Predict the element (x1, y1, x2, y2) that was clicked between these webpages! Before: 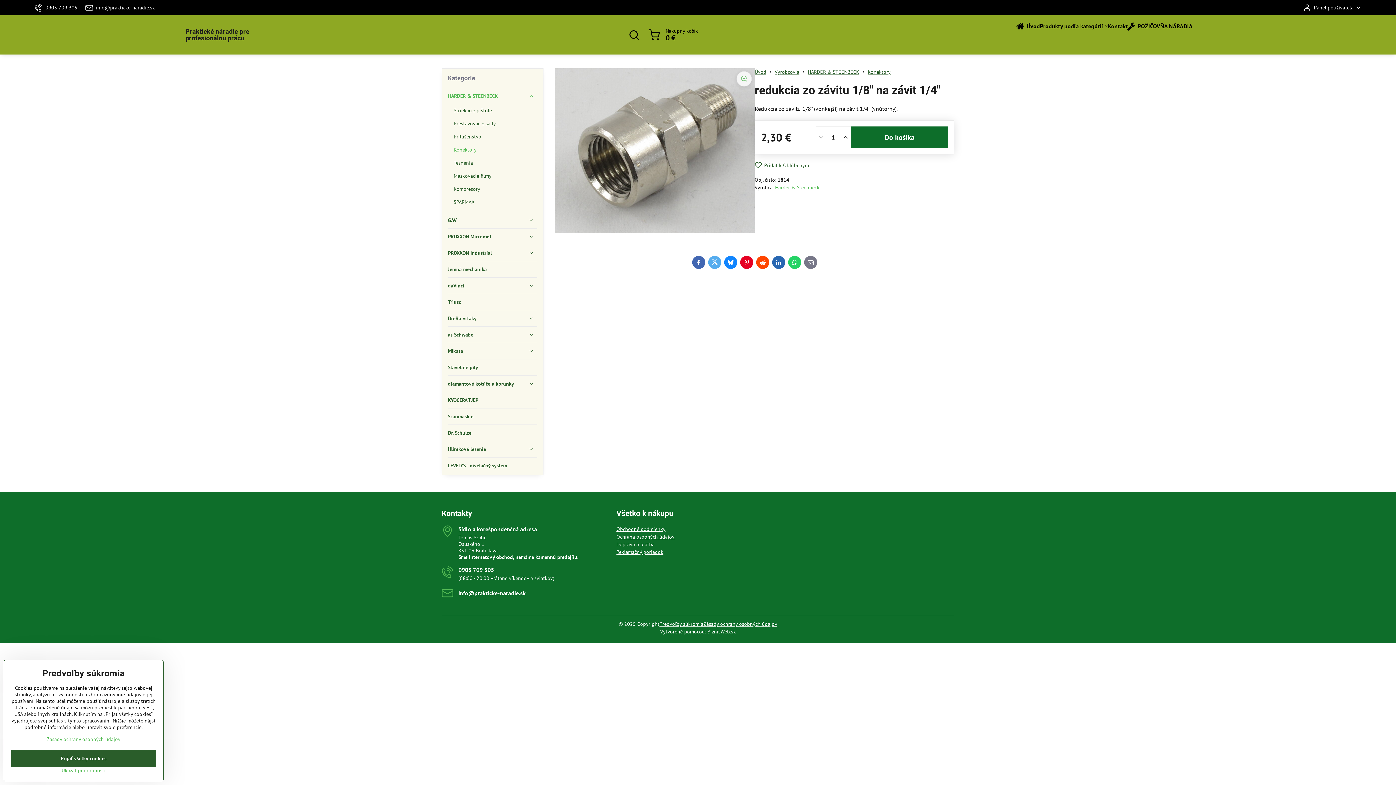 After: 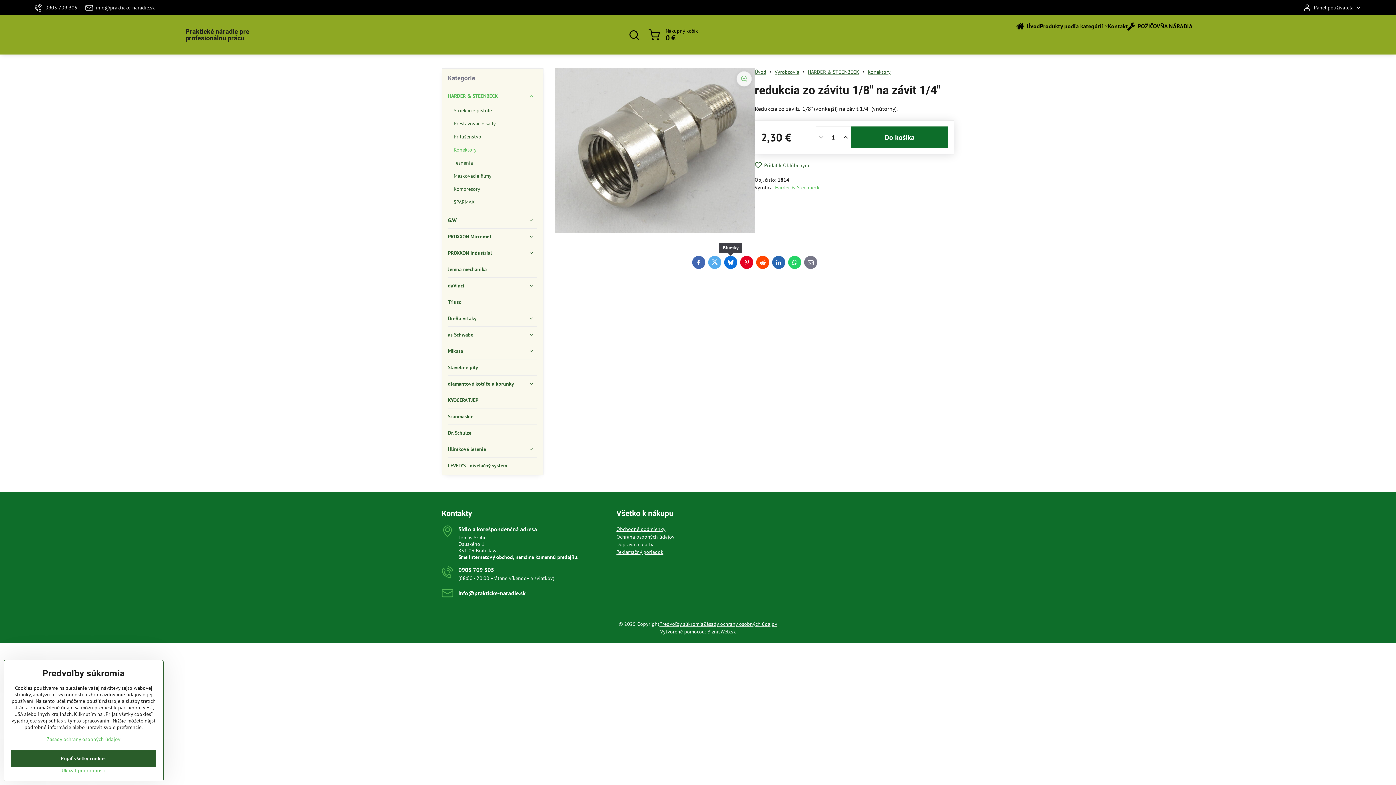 Action: label: Bluesky bbox: (724, 255, 737, 268)